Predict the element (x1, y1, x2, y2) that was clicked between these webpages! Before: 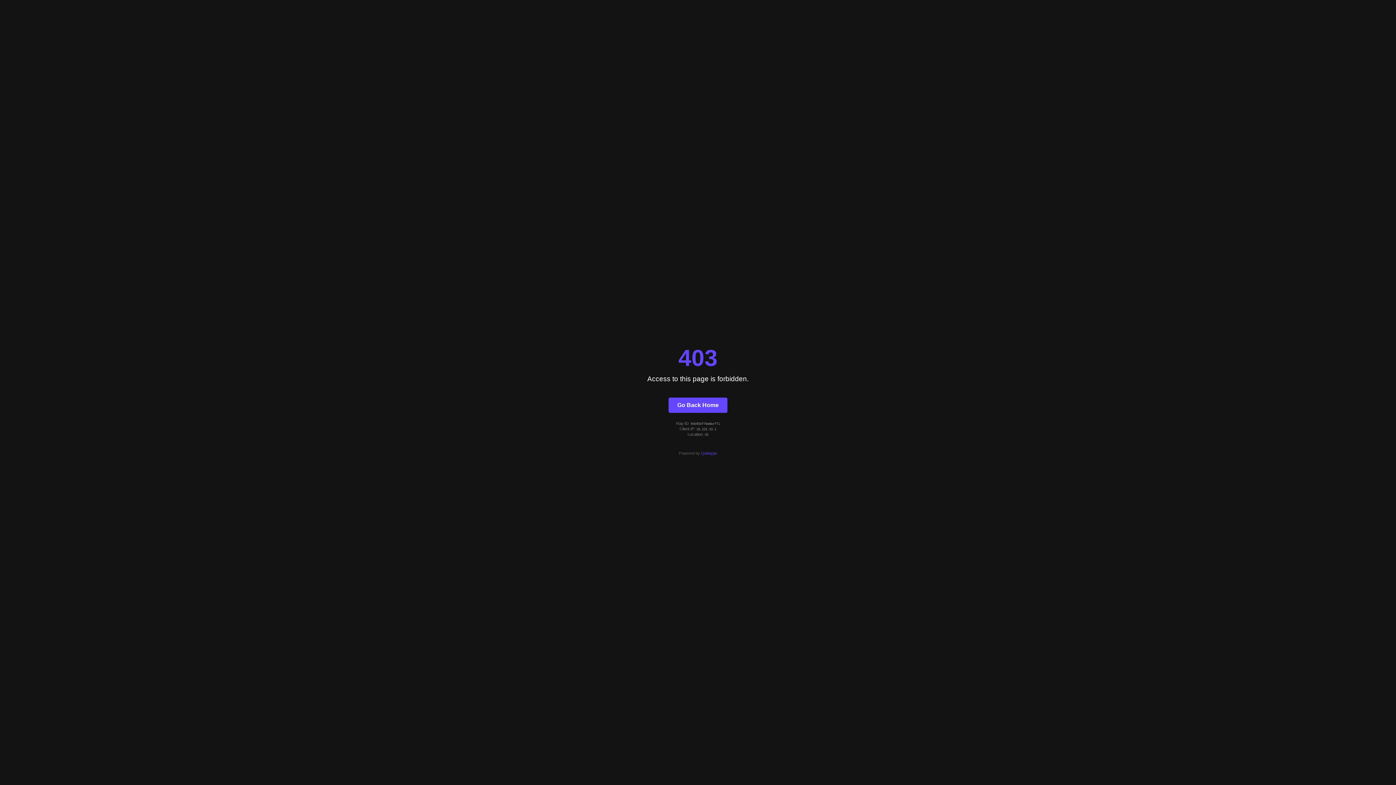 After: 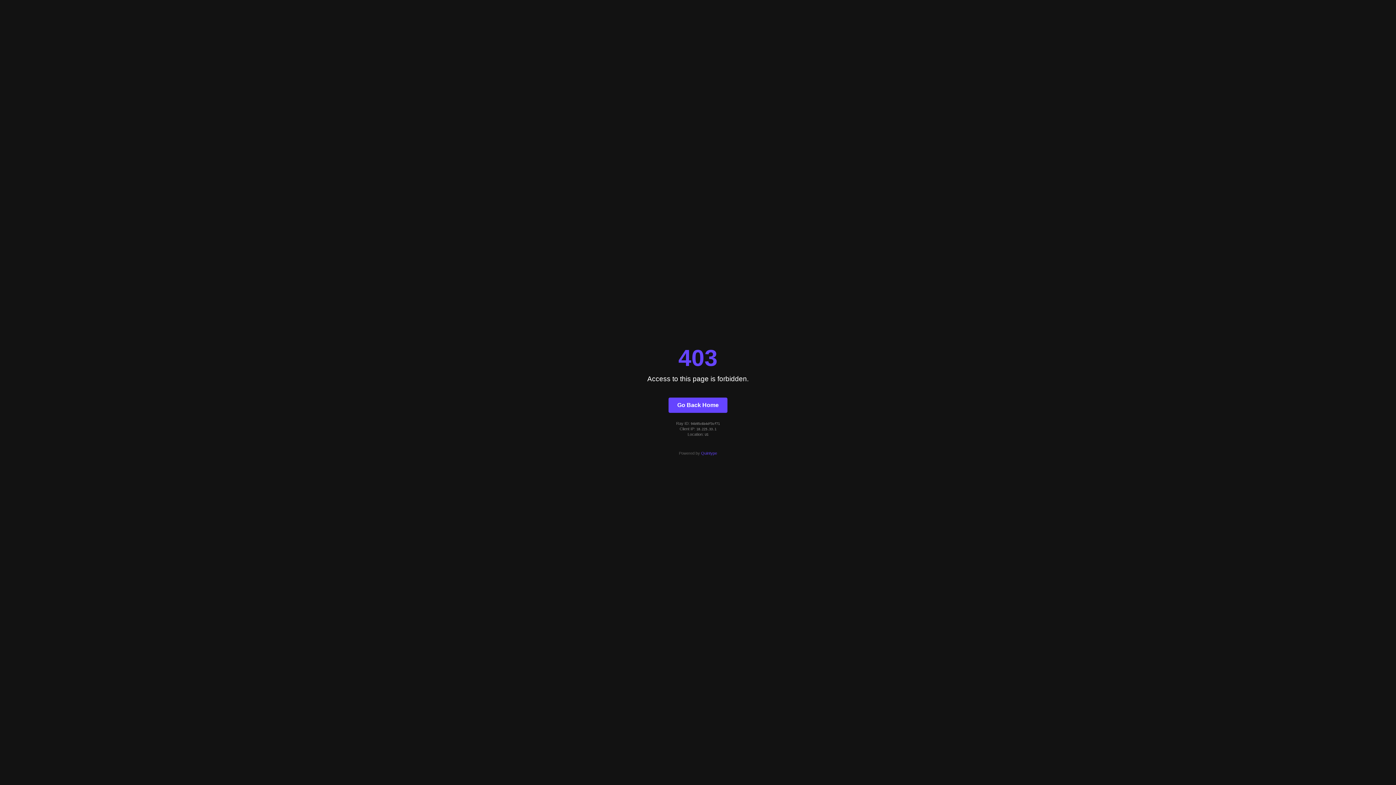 Action: bbox: (668, 397, 727, 412) label: Go Back Home